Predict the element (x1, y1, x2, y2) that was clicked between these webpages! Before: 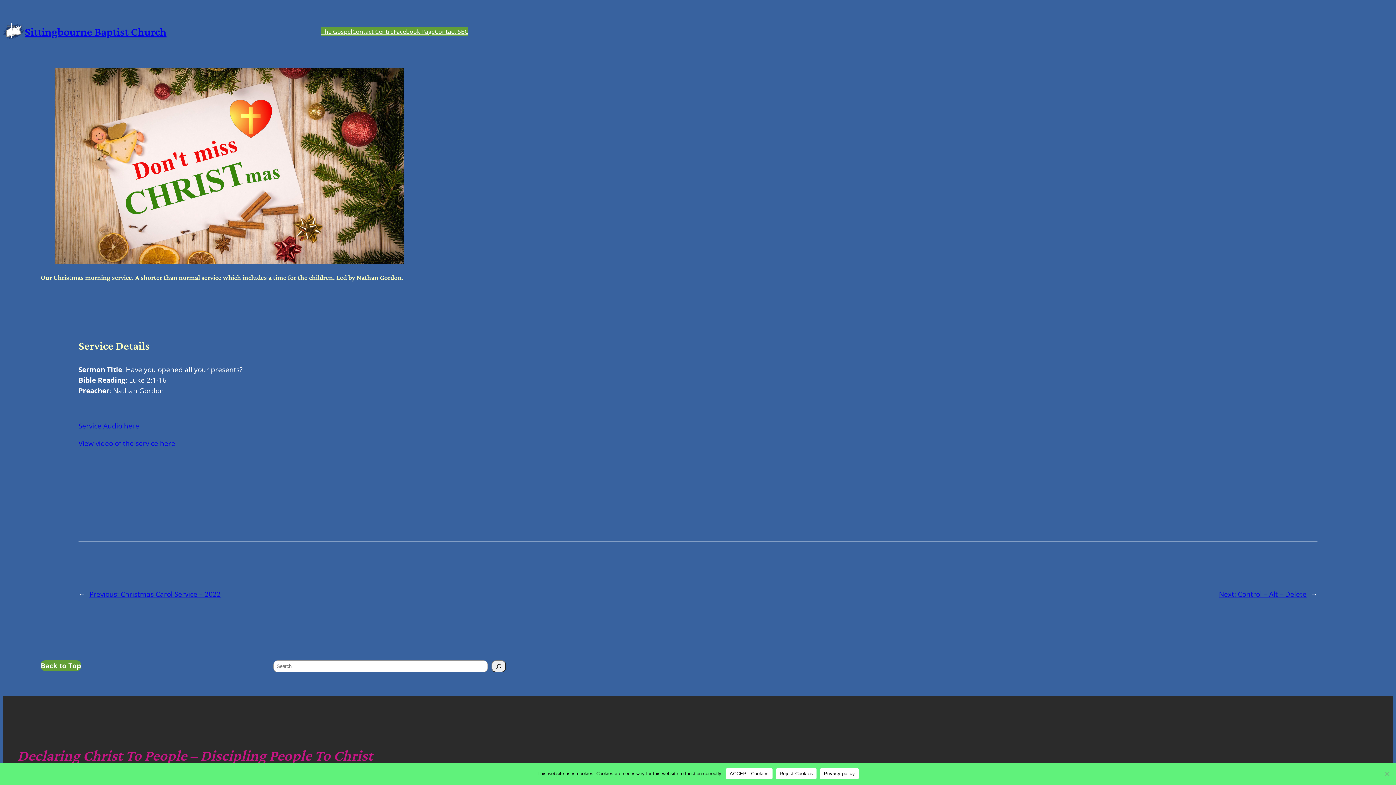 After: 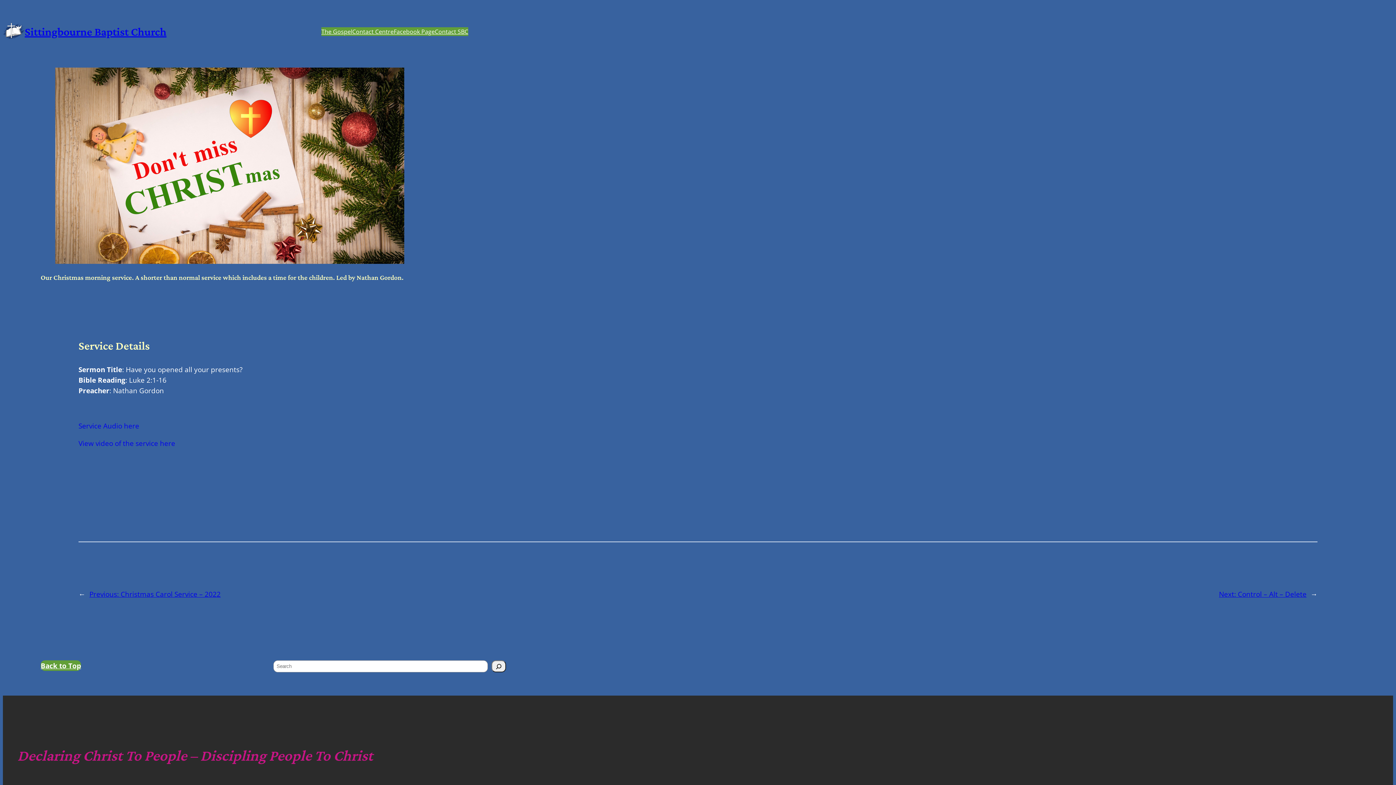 Action: bbox: (726, 768, 772, 779) label: ACCEPT Cookies